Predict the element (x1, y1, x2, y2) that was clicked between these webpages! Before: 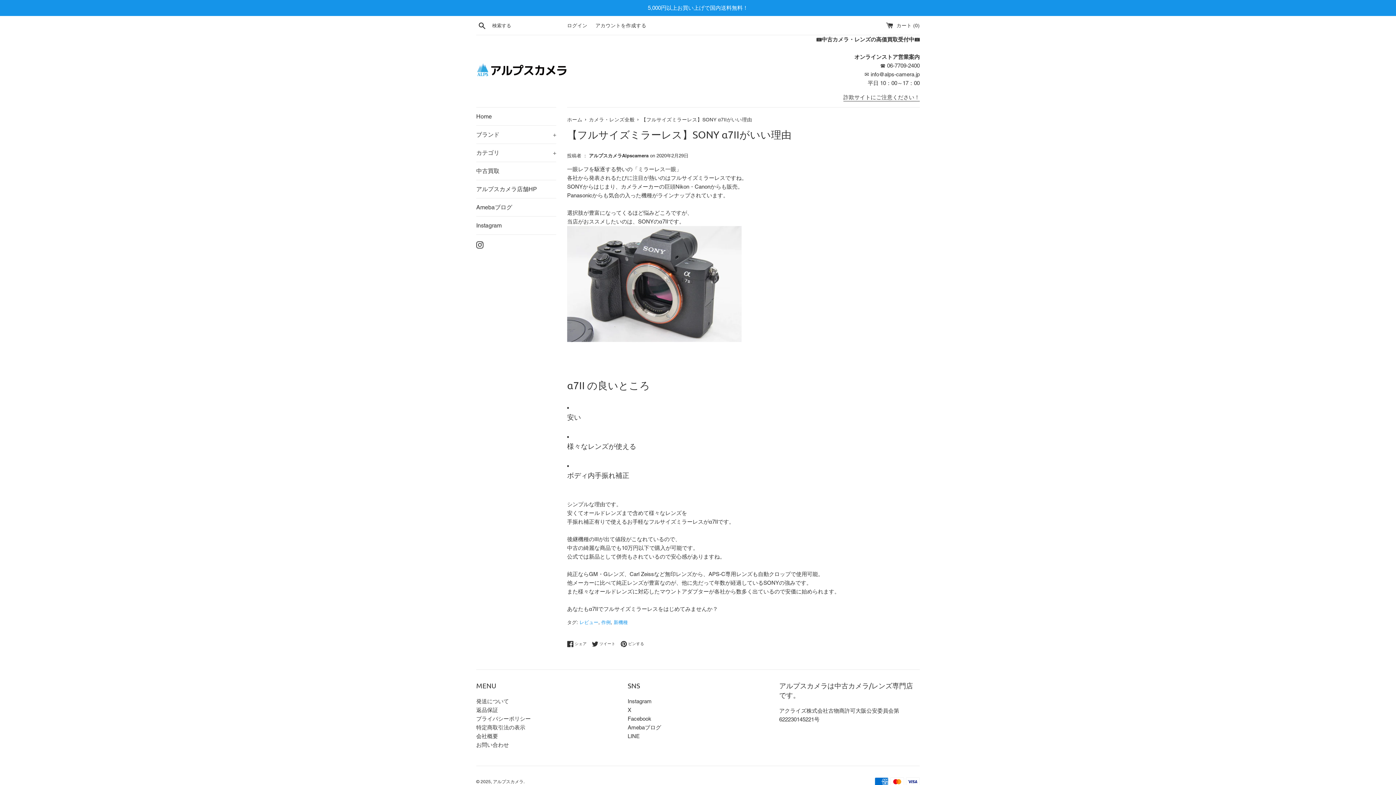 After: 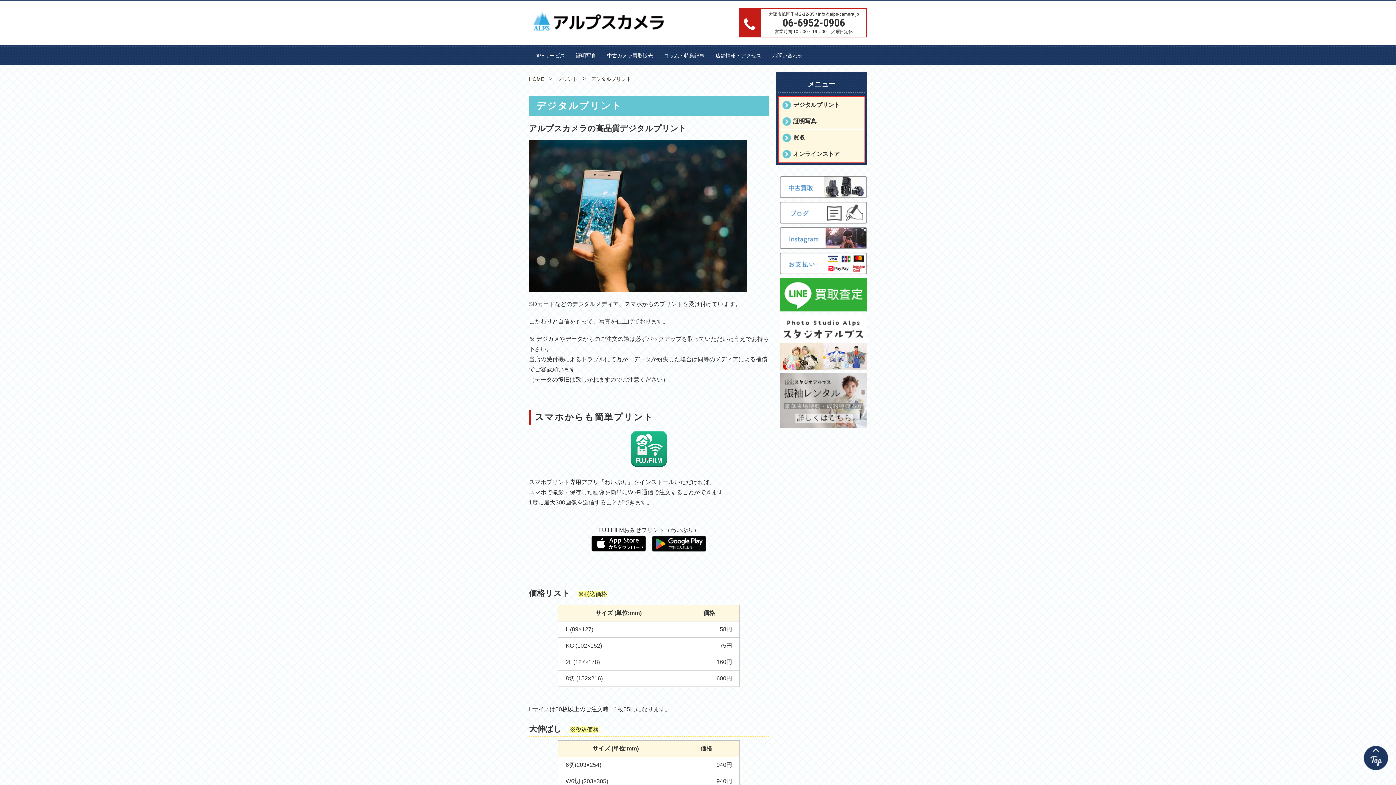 Action: bbox: (476, 180, 556, 198) label: アルプスカメラ店舗HP